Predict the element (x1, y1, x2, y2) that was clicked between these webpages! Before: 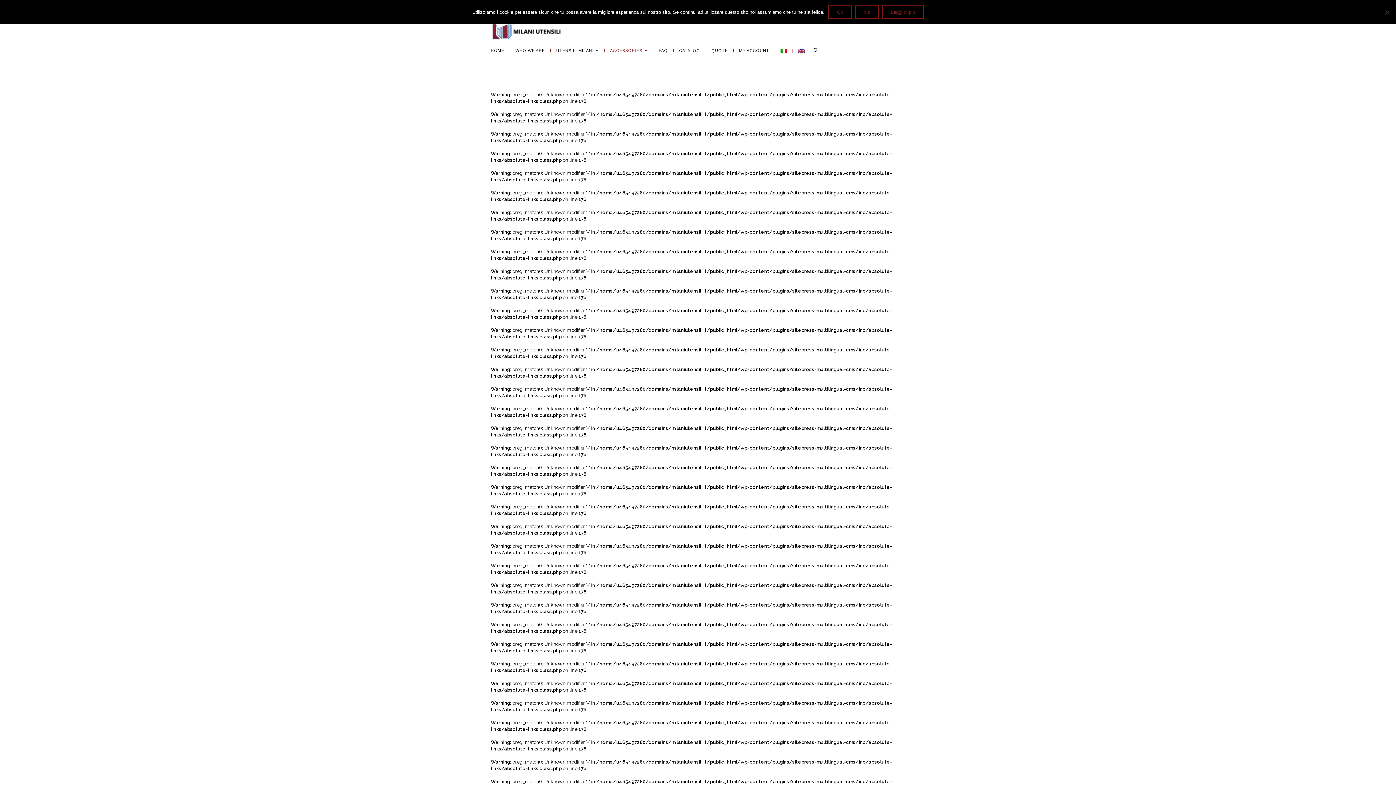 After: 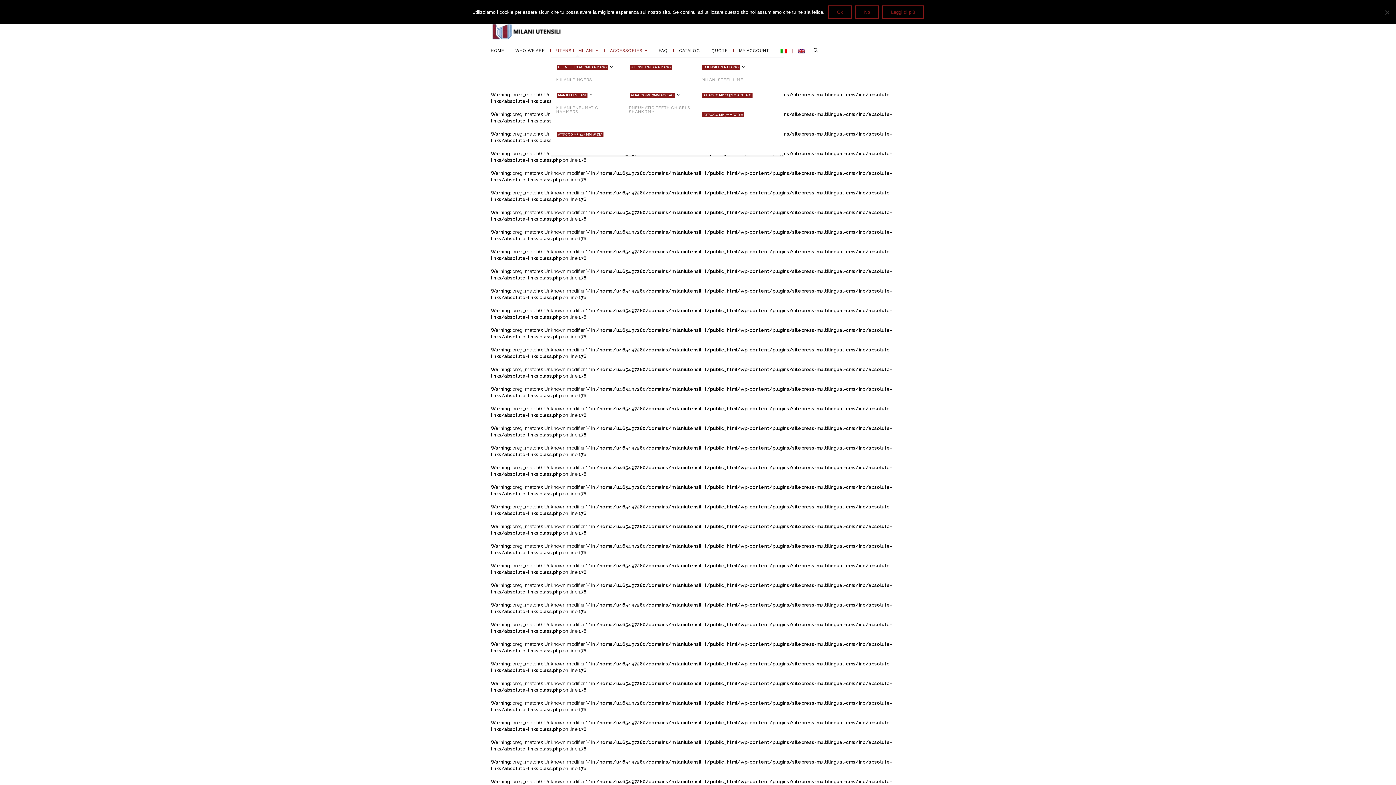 Action: bbox: (550, 49, 604, 52) label: UTENSILI MILANI